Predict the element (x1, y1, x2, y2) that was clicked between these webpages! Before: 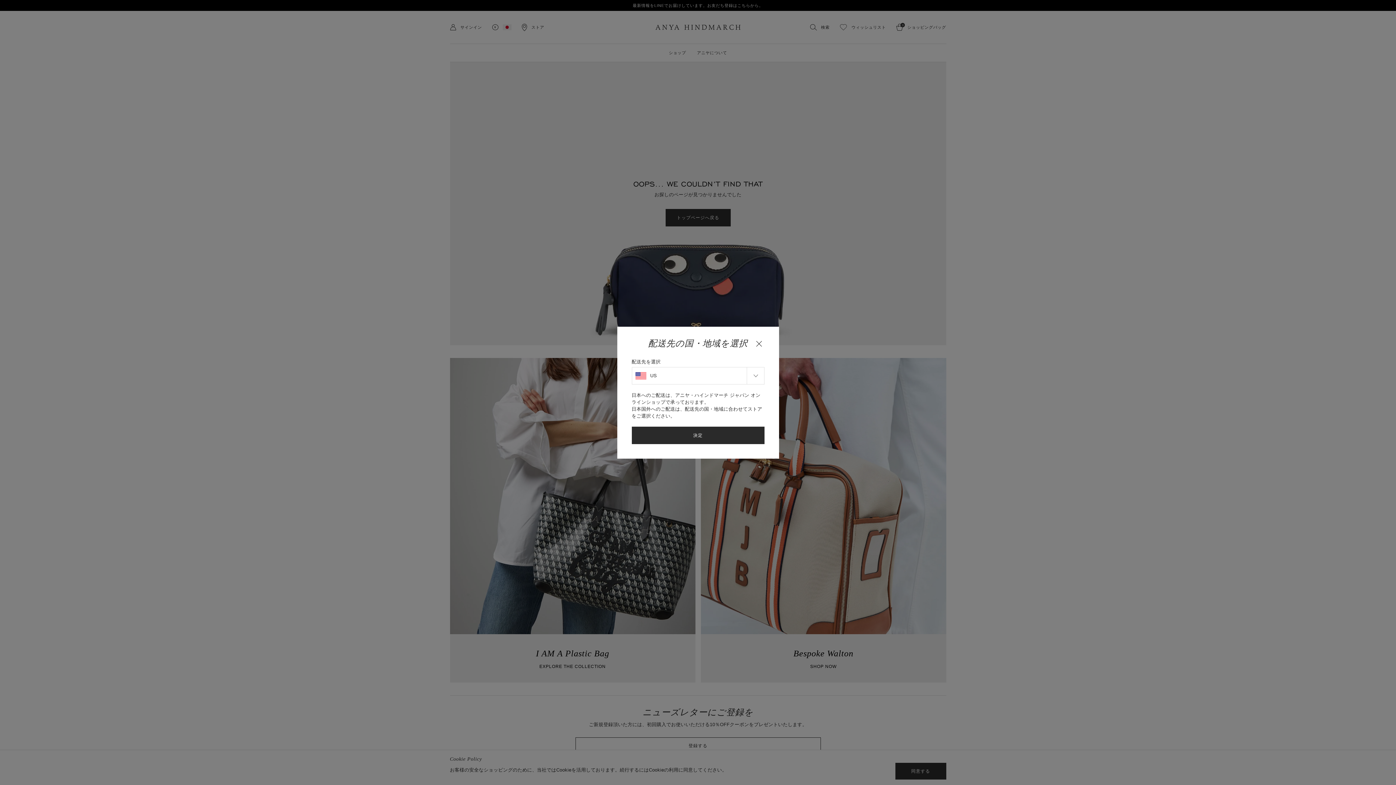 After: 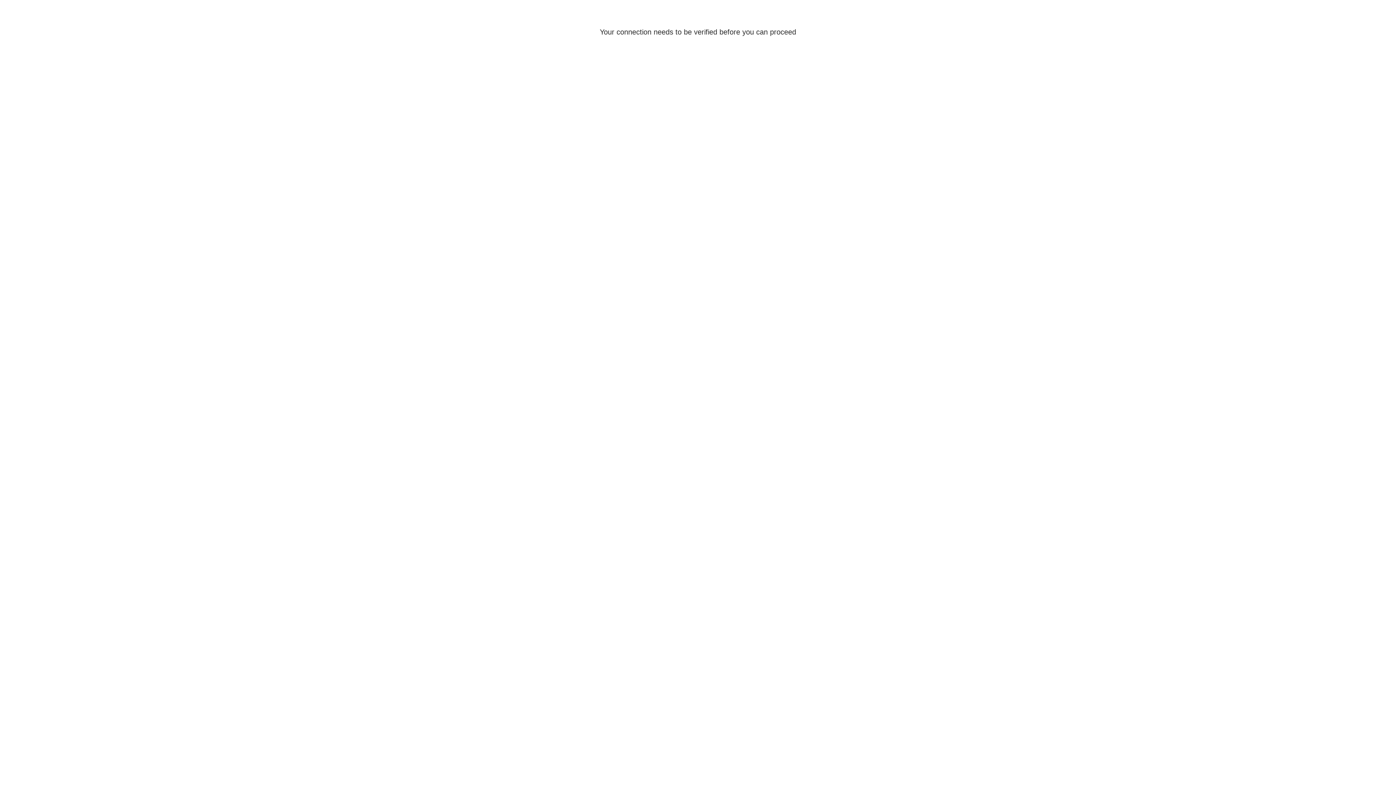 Action: bbox: (631, 426, 764, 444) label: 決定